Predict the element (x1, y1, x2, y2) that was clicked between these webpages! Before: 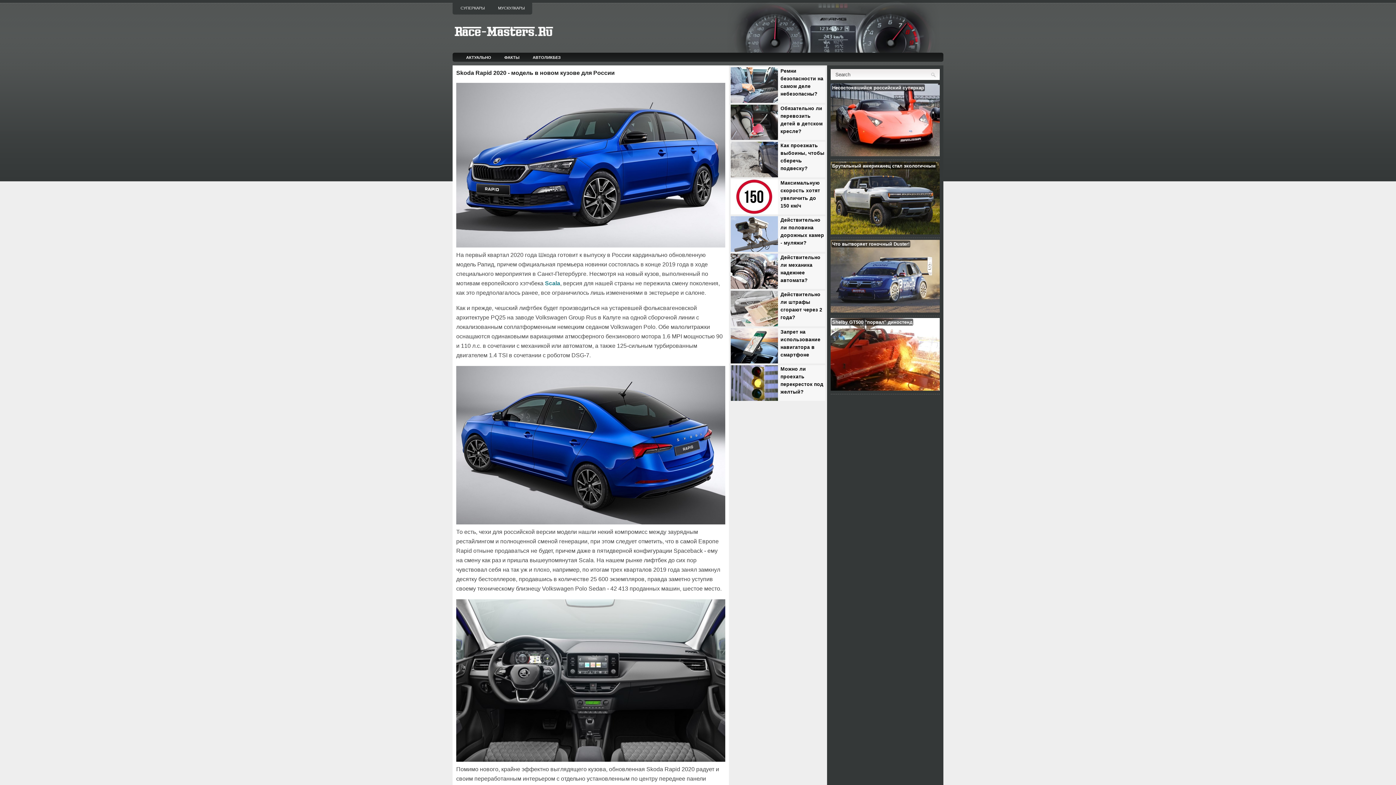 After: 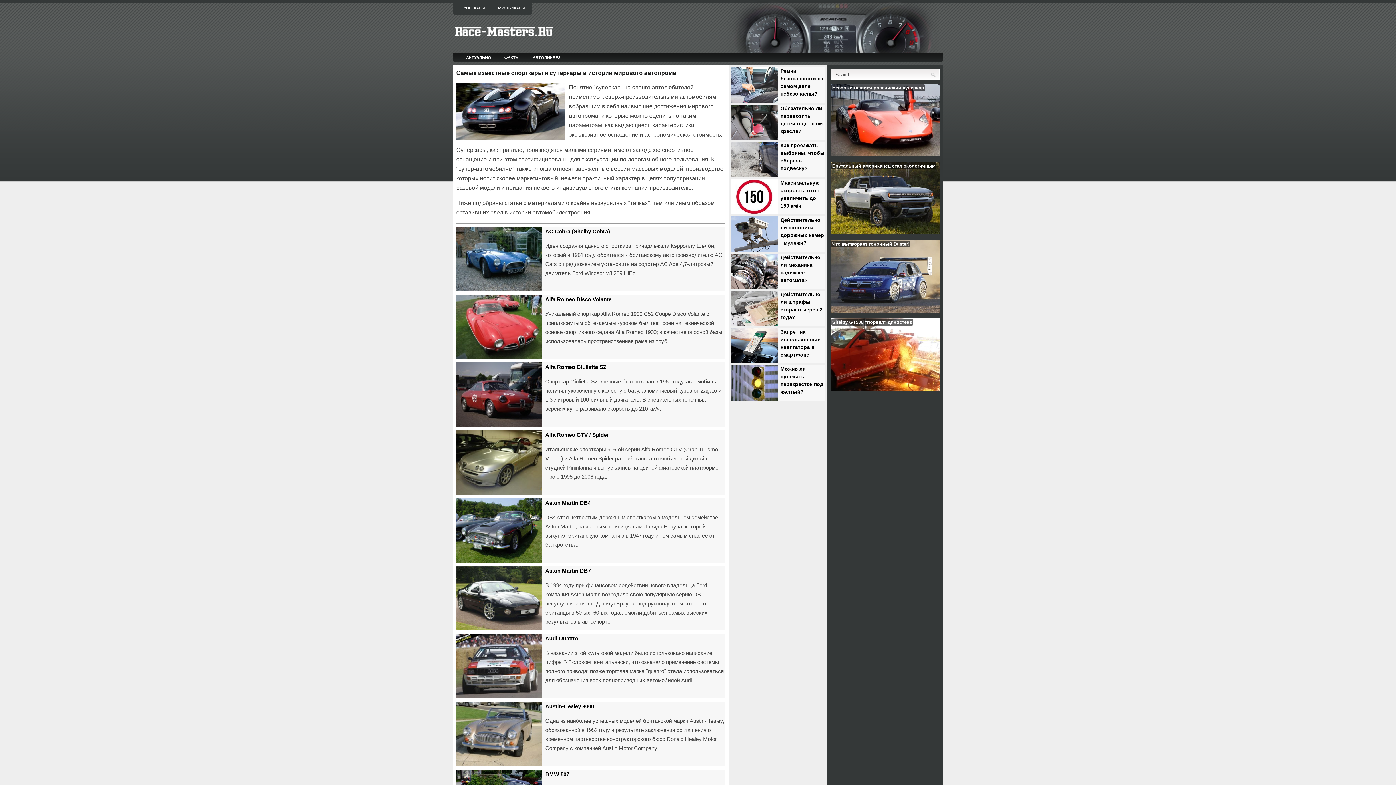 Action: label: СУПЕРКАРЫ bbox: (454, 1, 490, 14)